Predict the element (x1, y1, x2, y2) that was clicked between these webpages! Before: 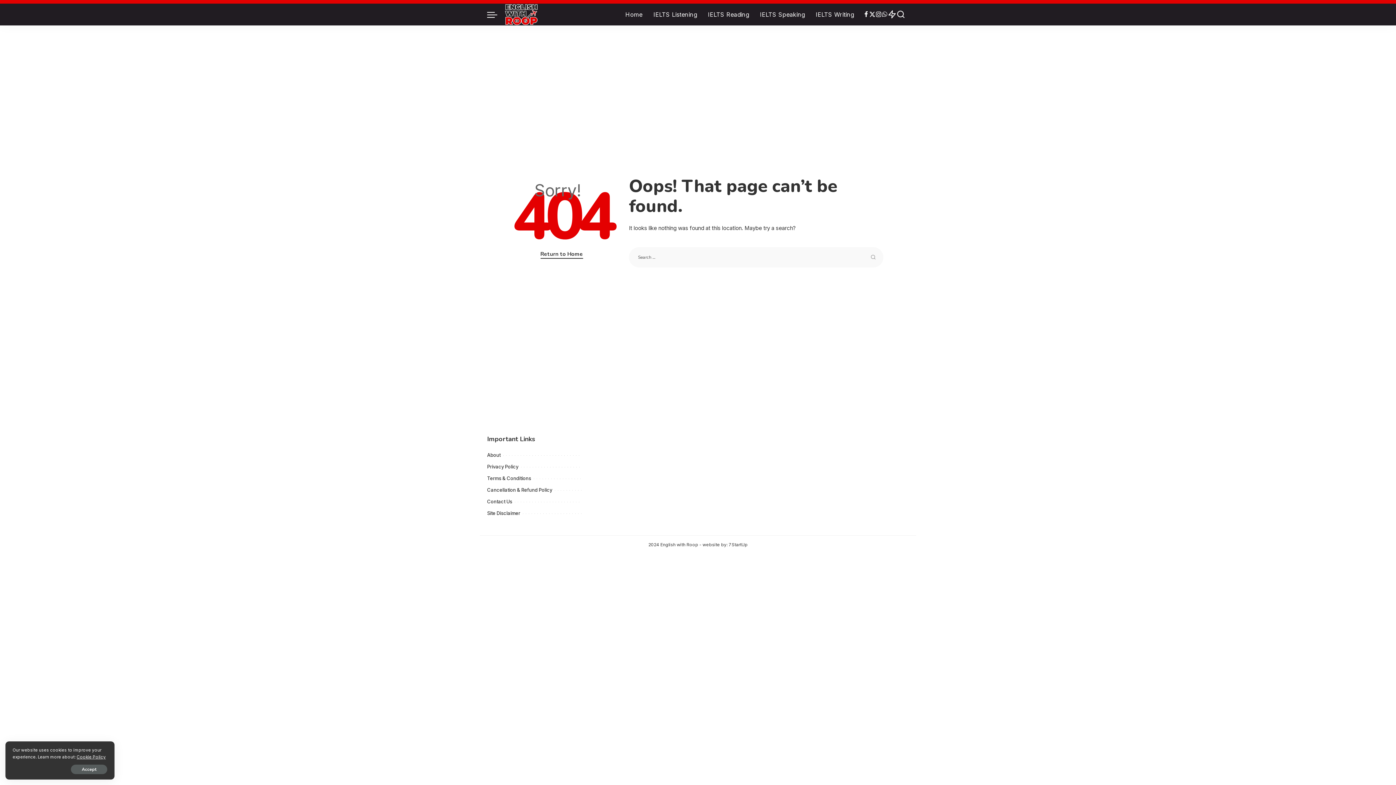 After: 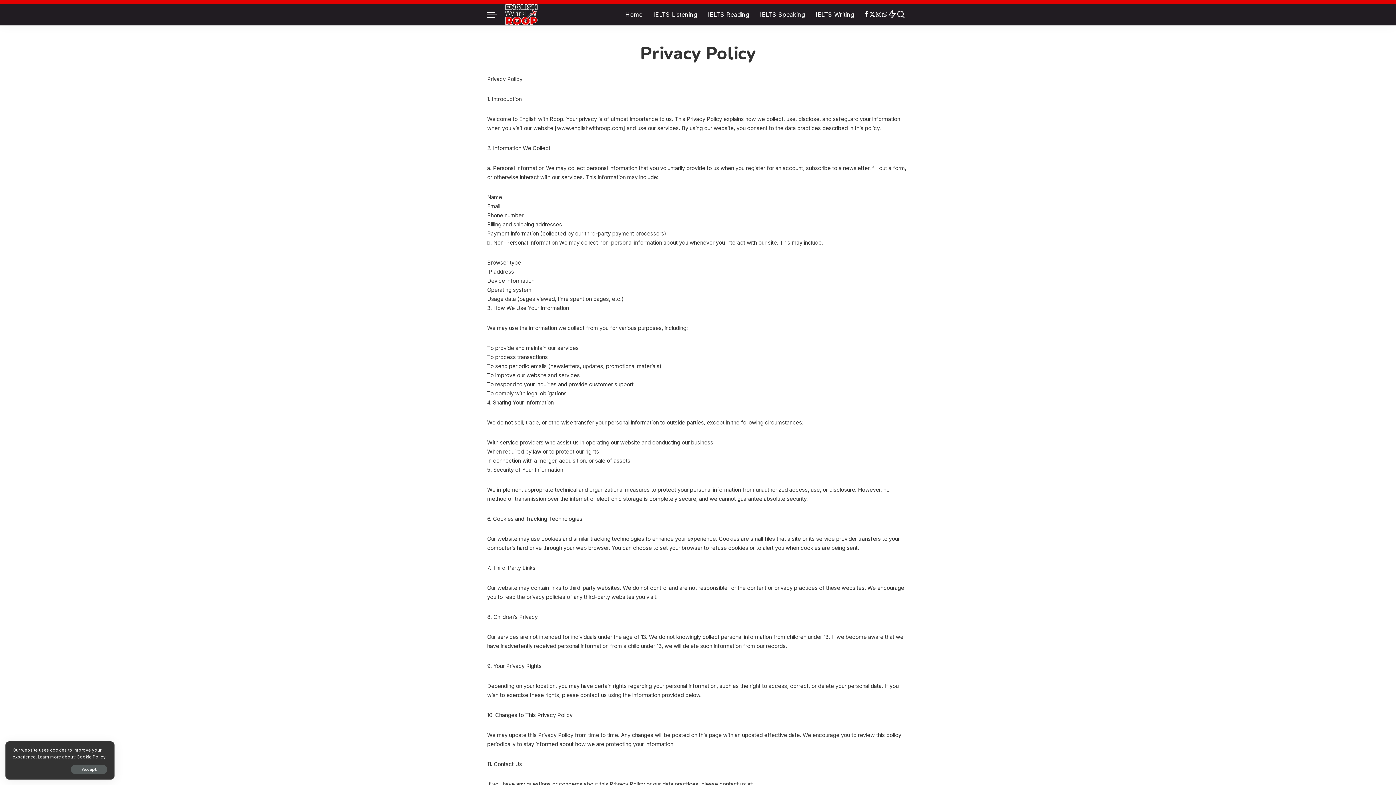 Action: bbox: (487, 464, 518, 469) label: Privacy Policy